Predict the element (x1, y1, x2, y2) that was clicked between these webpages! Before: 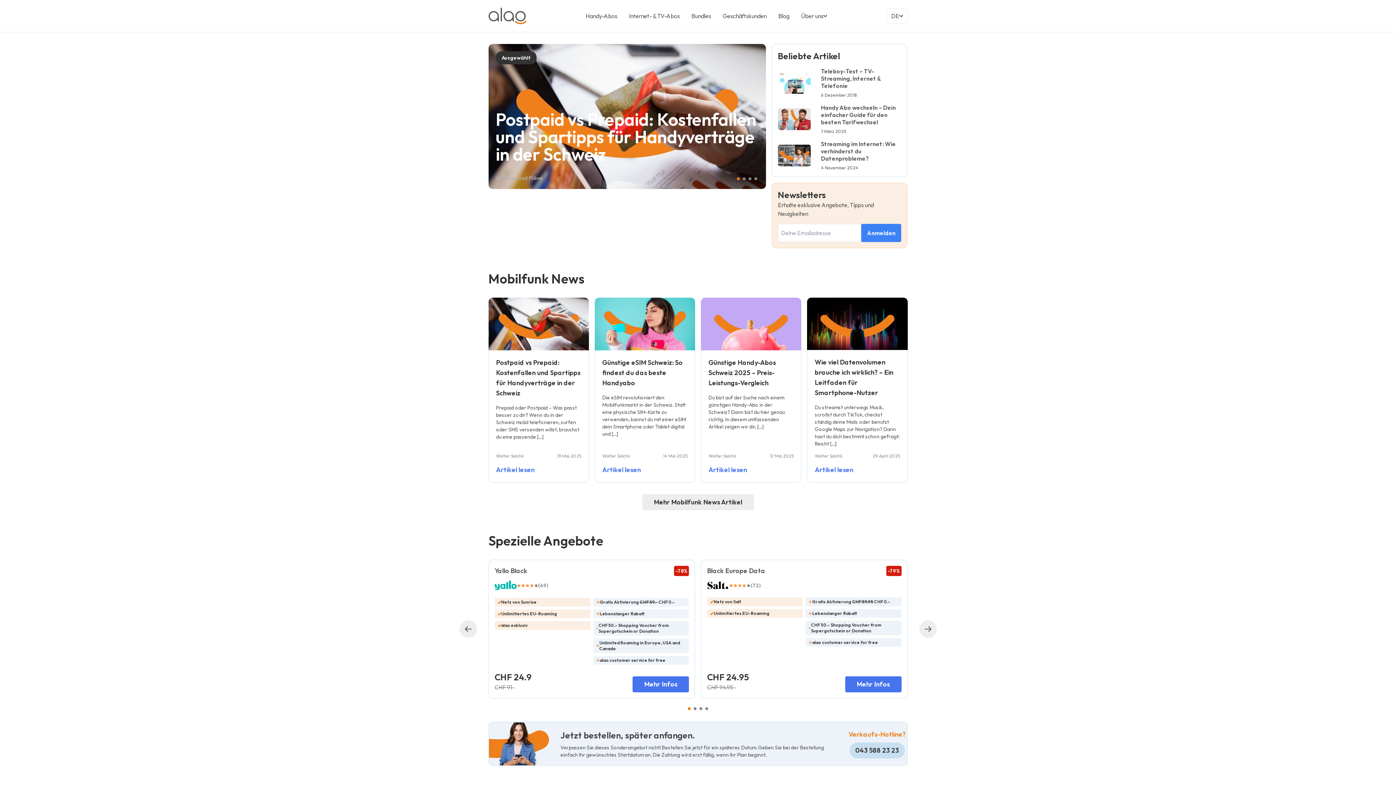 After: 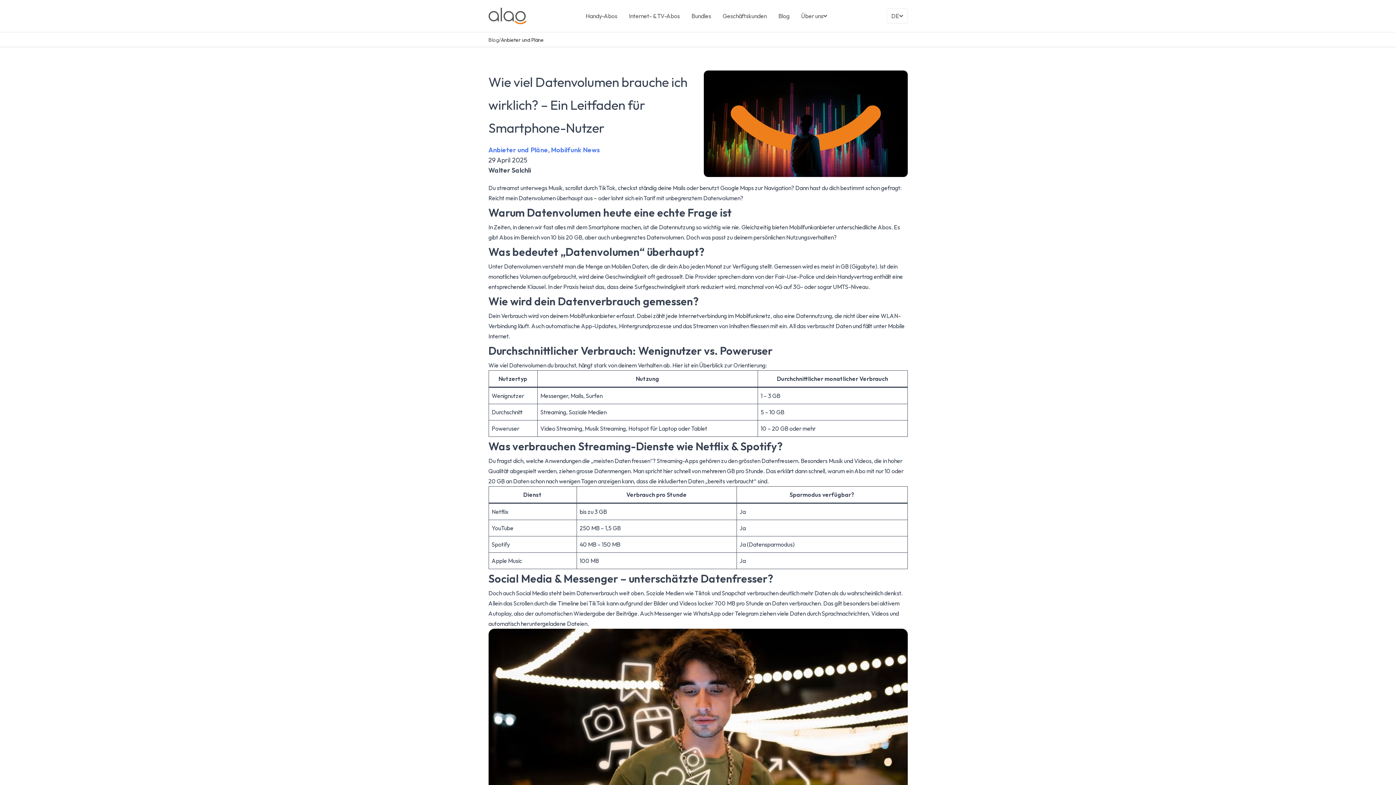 Action: bbox: (815, 357, 900, 398) label: Wie viel Datenvolumen brauche ich wirklich? – Ein Leitfaden für Smartphone-Nutzer